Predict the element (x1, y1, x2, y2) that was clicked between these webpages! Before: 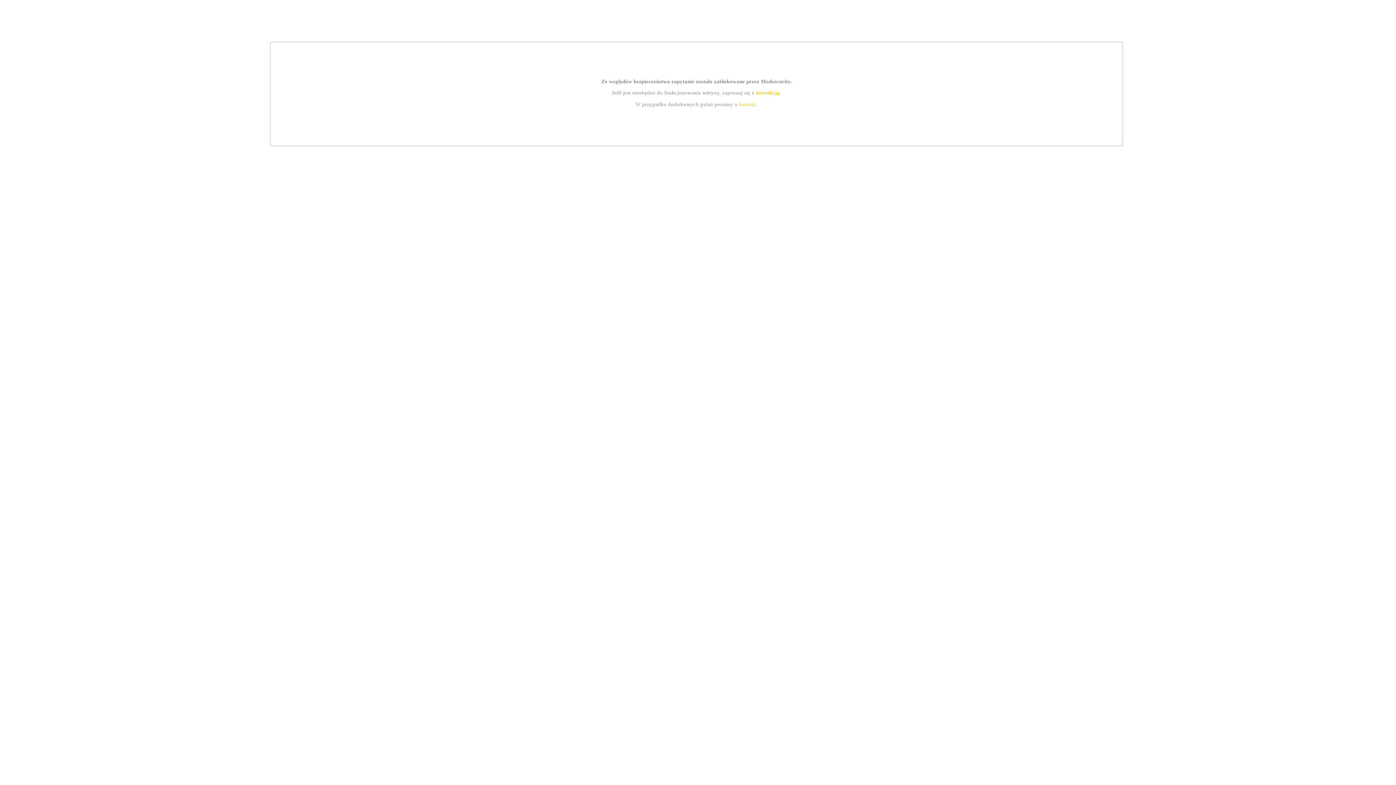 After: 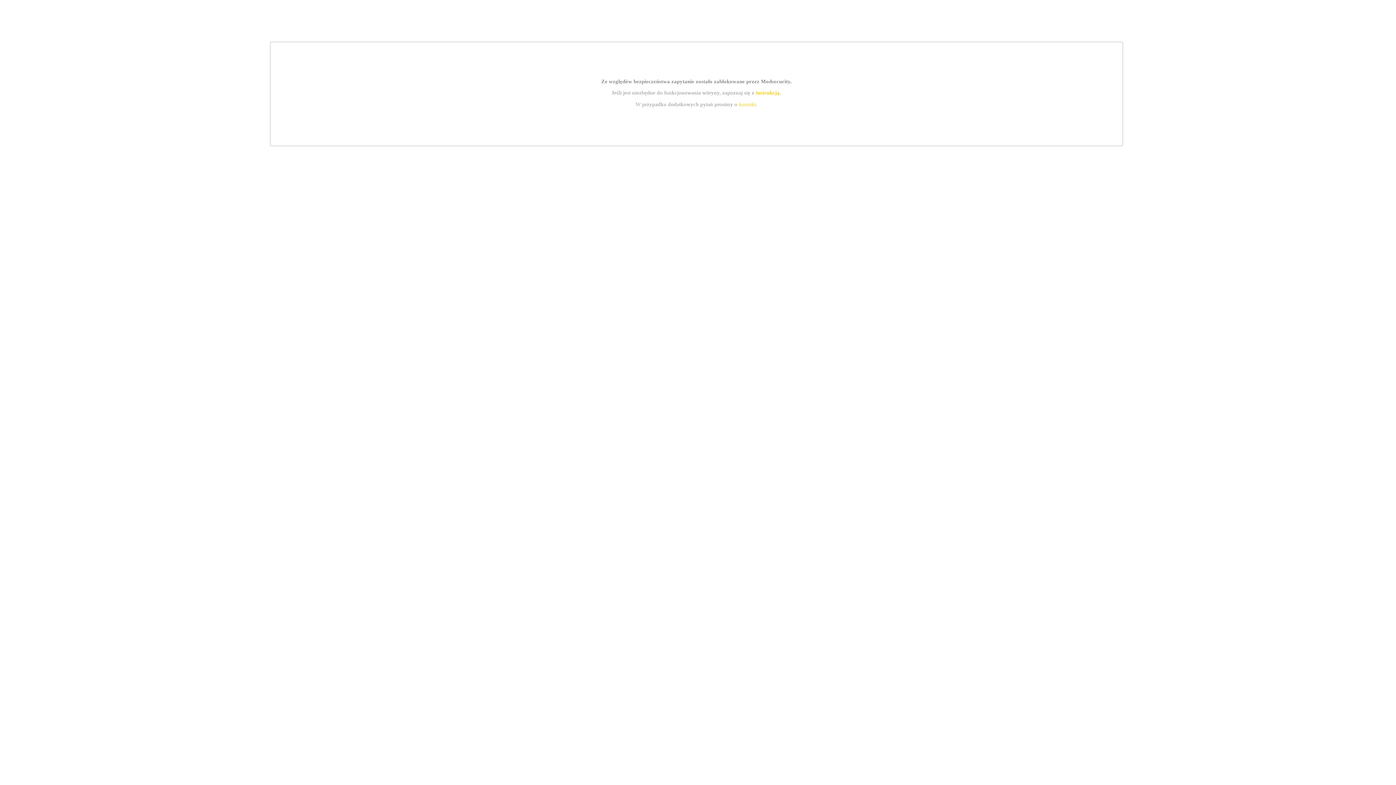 Action: label: kontakt bbox: (739, 101, 756, 107)